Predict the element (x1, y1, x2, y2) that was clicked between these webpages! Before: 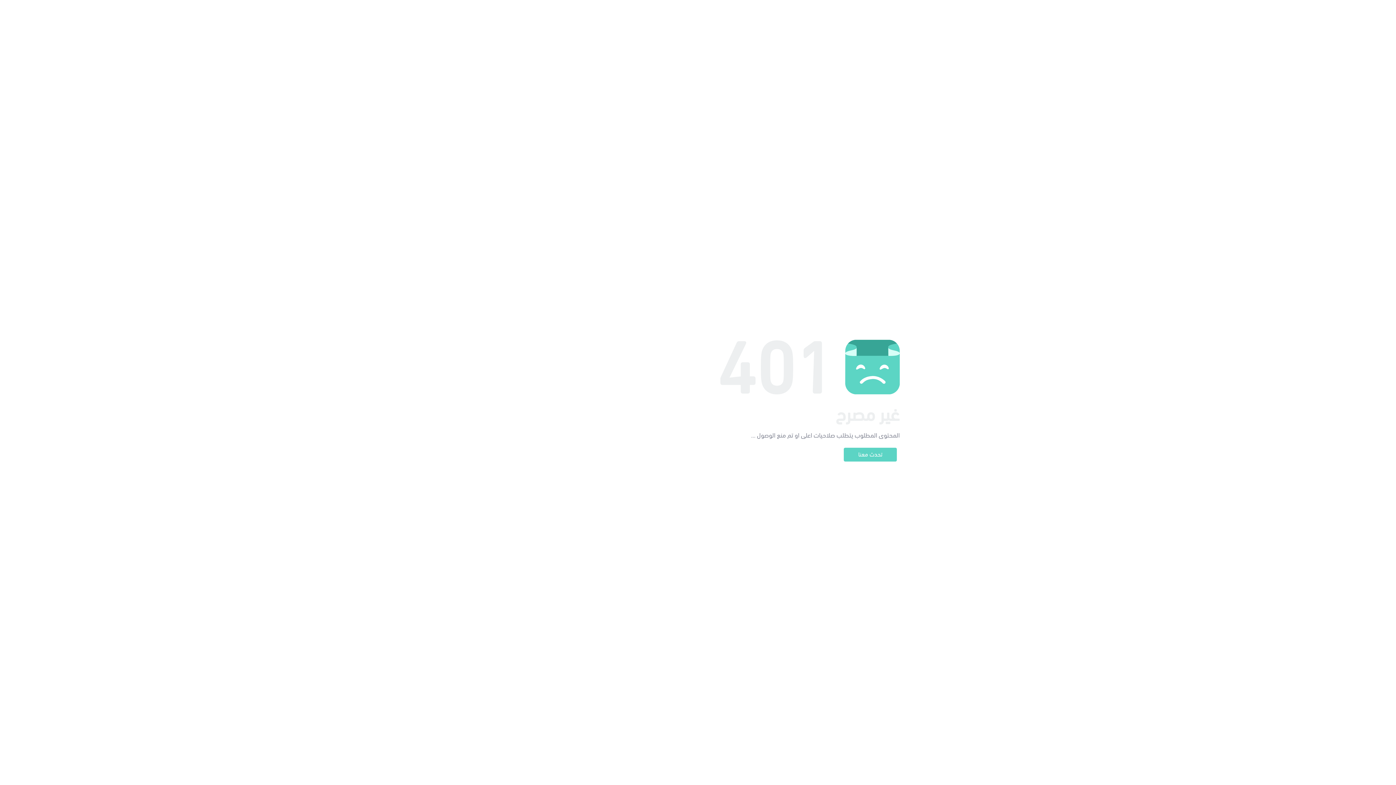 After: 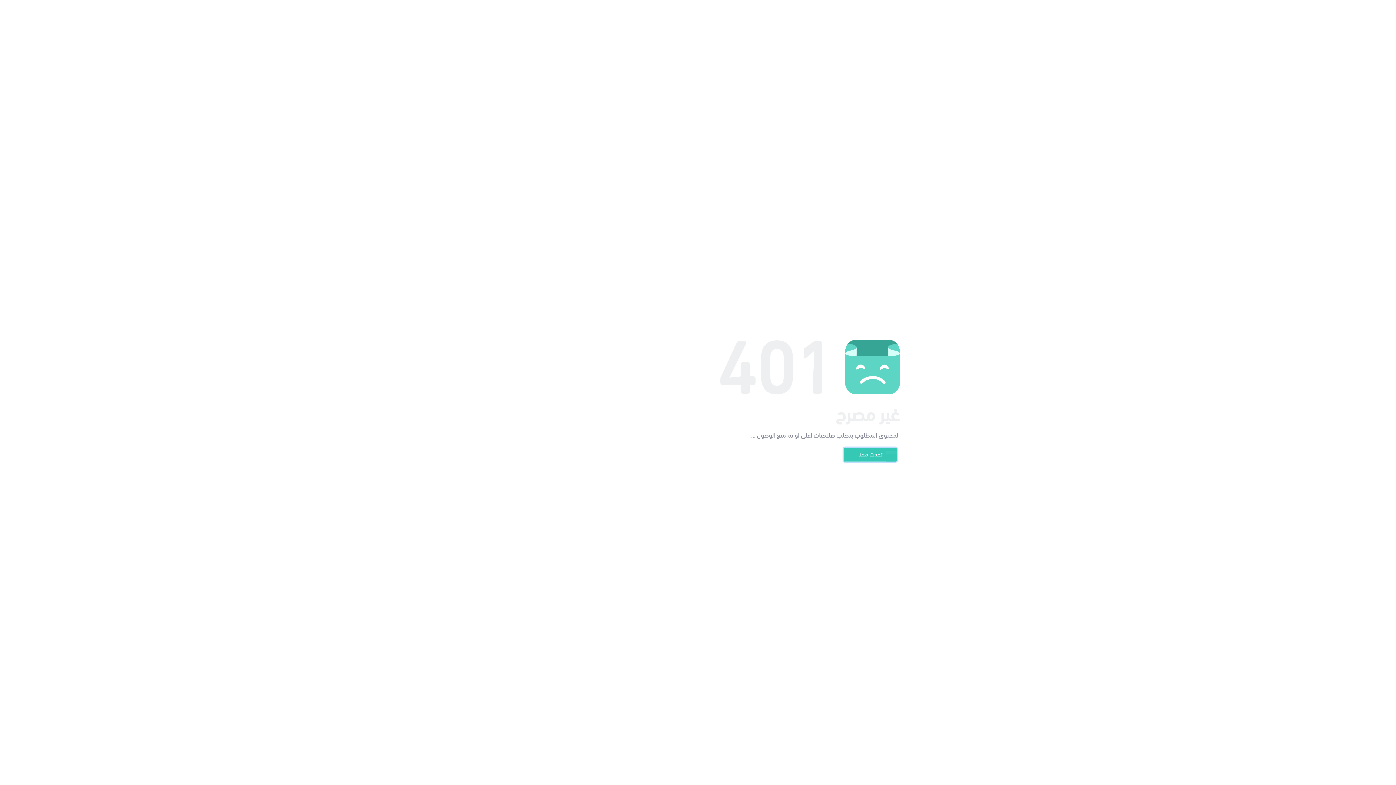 Action: label: تحدث معنا bbox: (844, 448, 897, 461)